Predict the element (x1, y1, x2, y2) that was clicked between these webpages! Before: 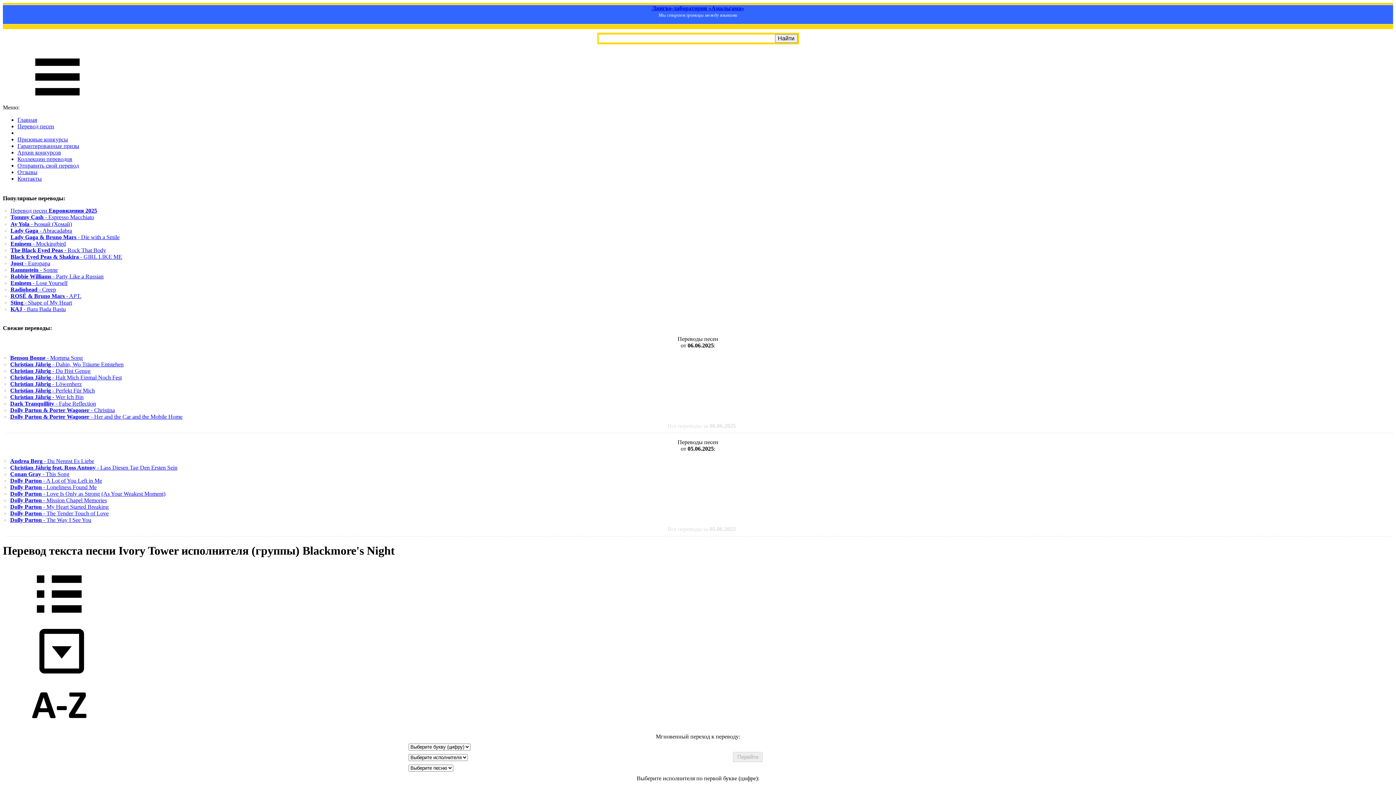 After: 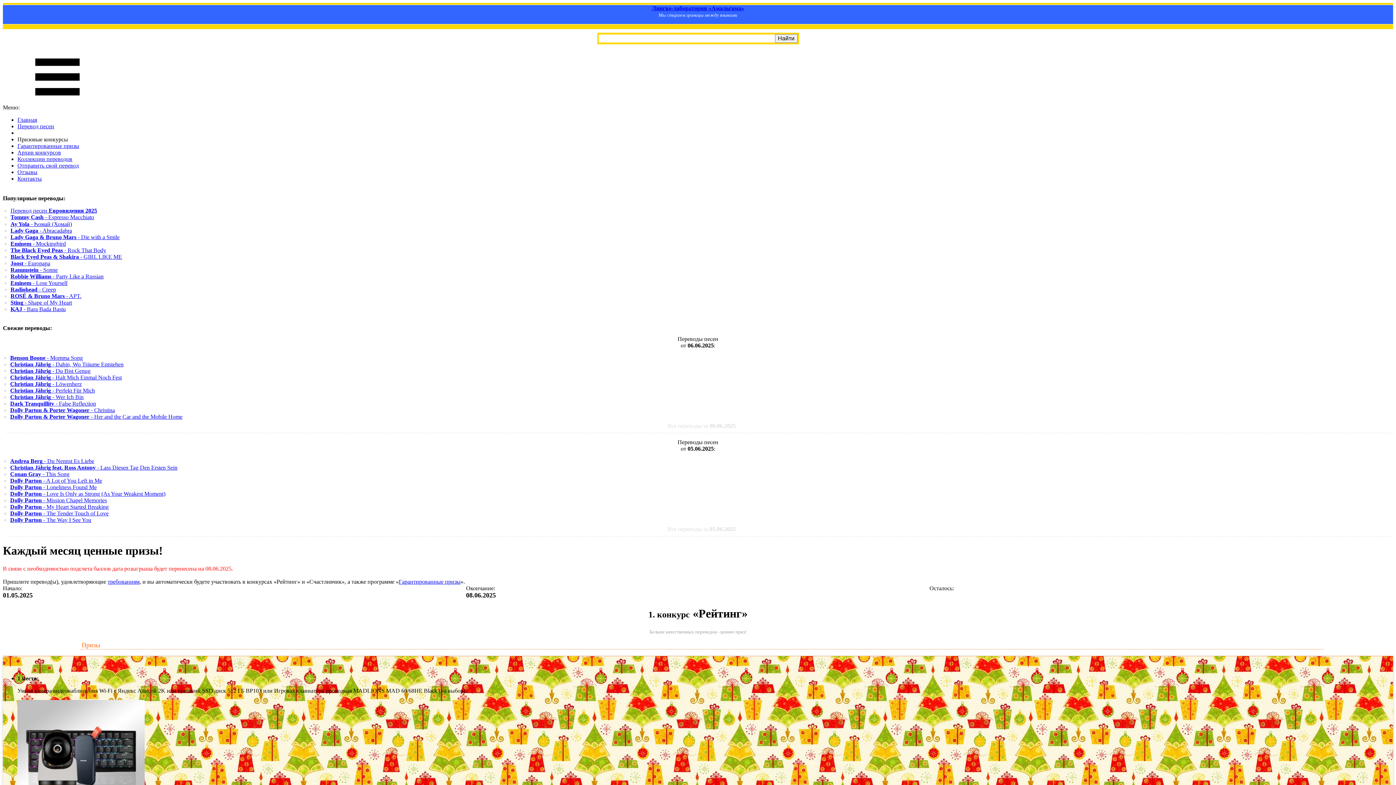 Action: bbox: (17, 136, 68, 142) label: Призовые конкурсы